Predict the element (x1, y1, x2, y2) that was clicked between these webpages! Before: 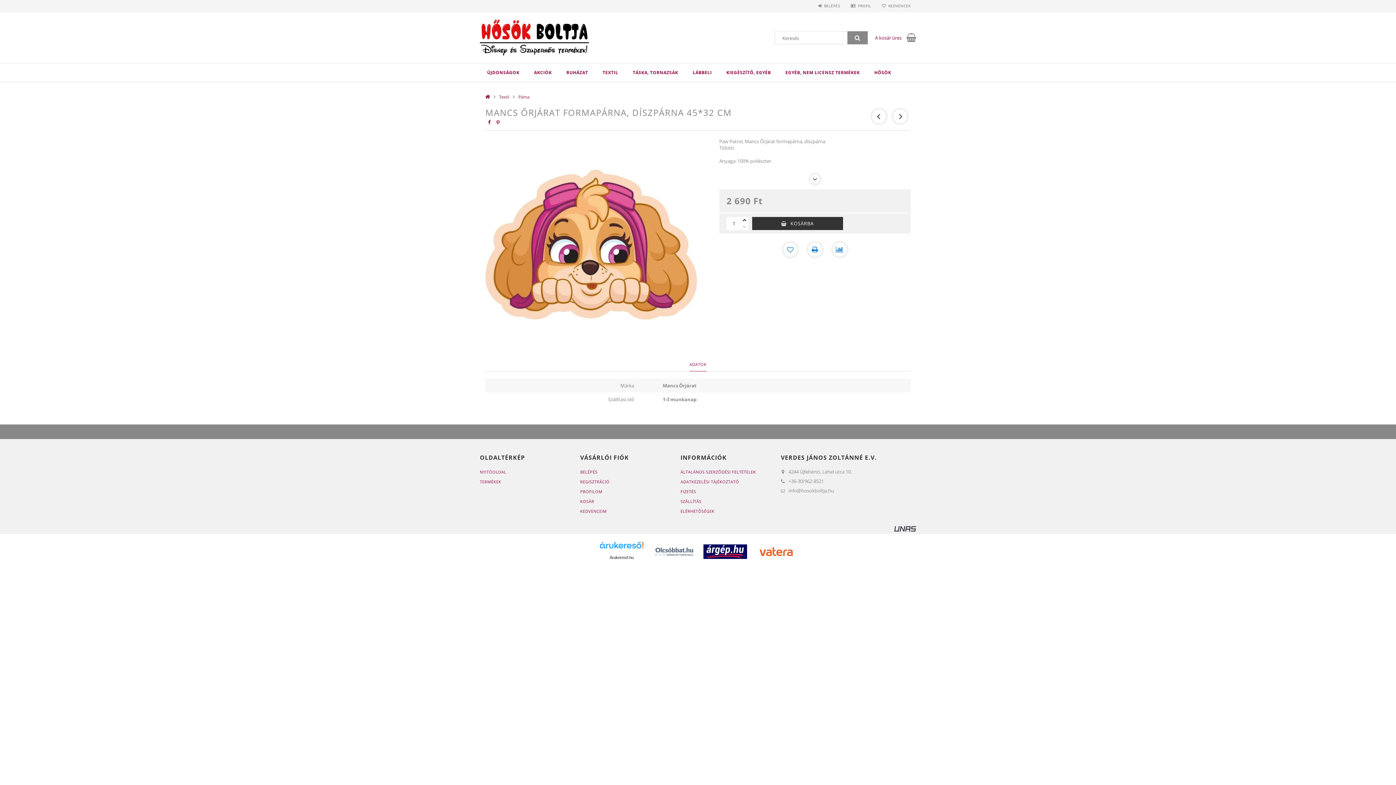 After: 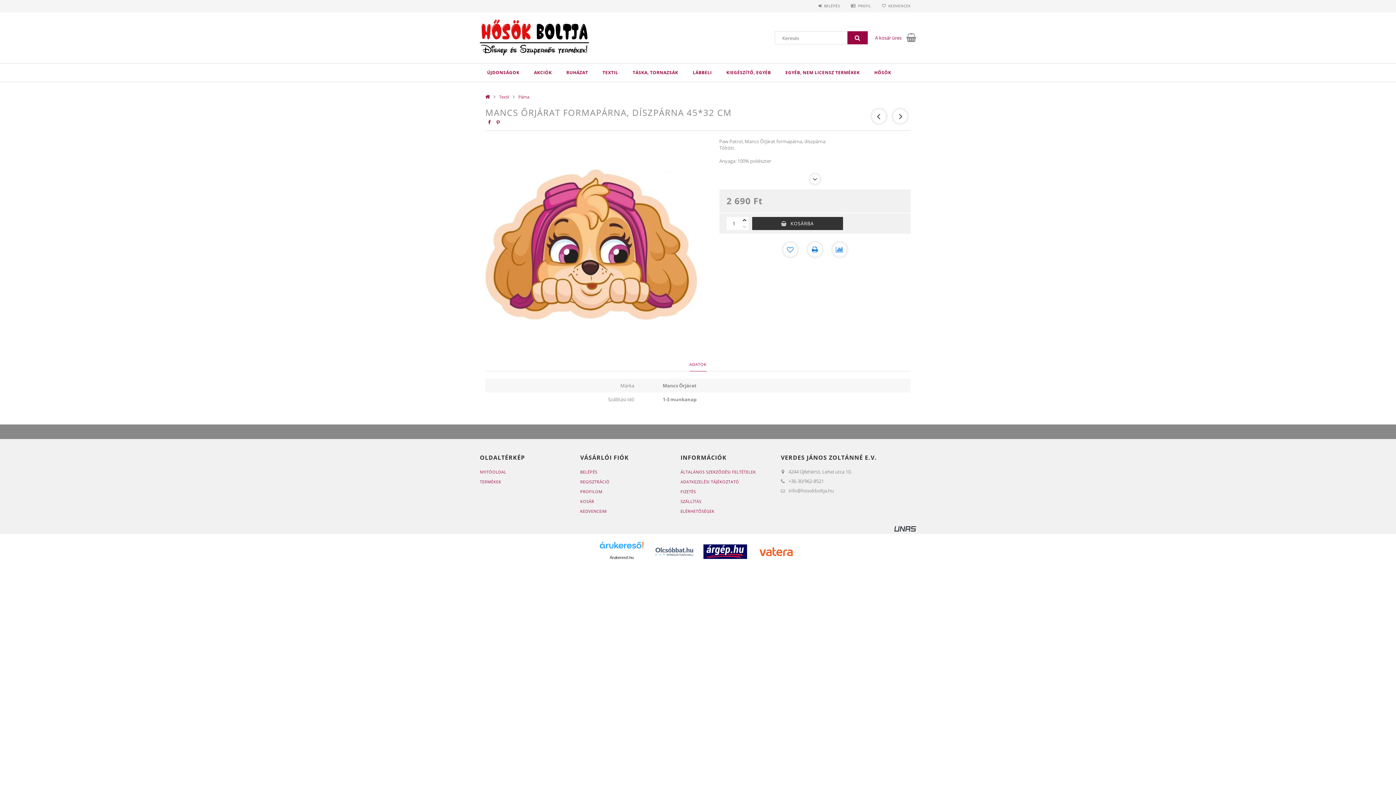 Action: bbox: (847, 31, 868, 44)